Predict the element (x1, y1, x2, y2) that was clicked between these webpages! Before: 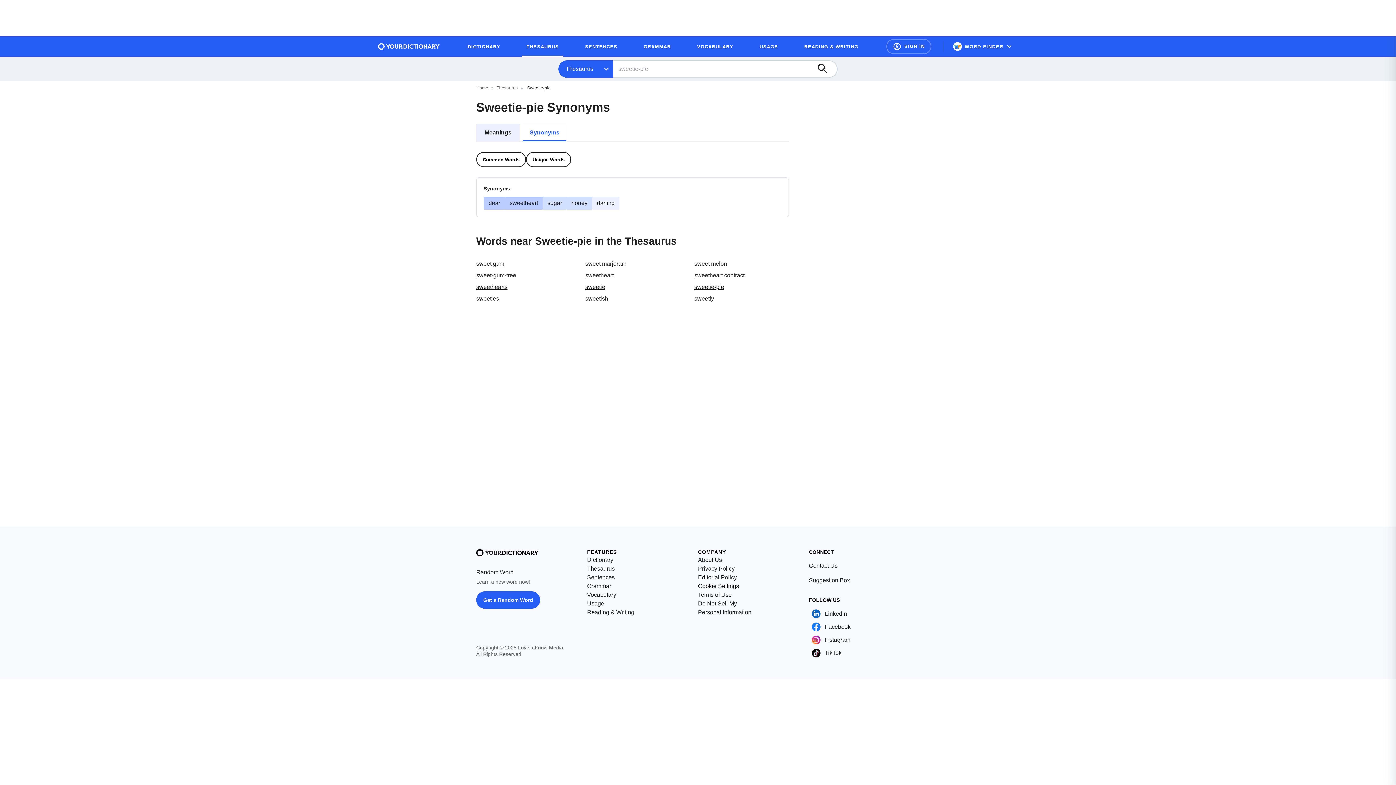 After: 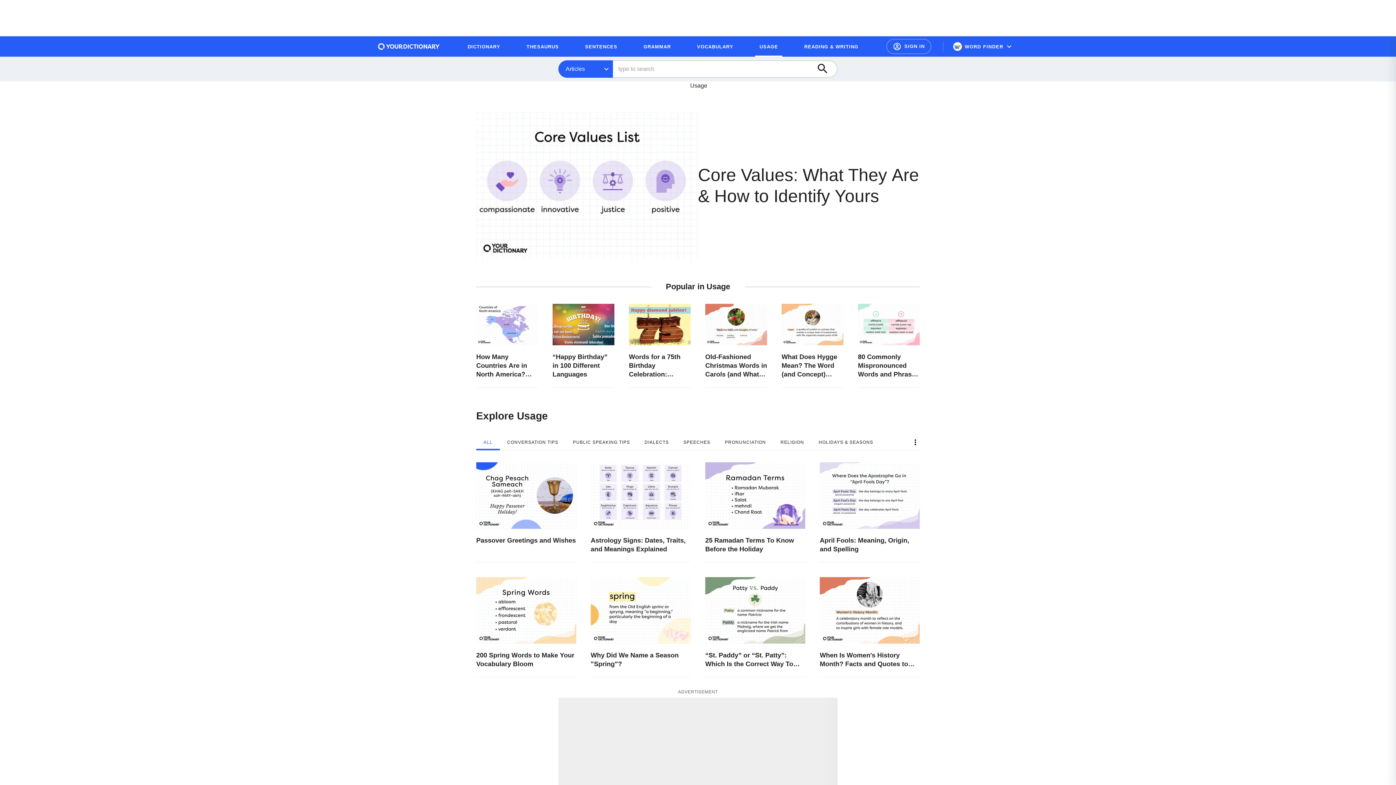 Action: label: Usage bbox: (587, 599, 604, 608)